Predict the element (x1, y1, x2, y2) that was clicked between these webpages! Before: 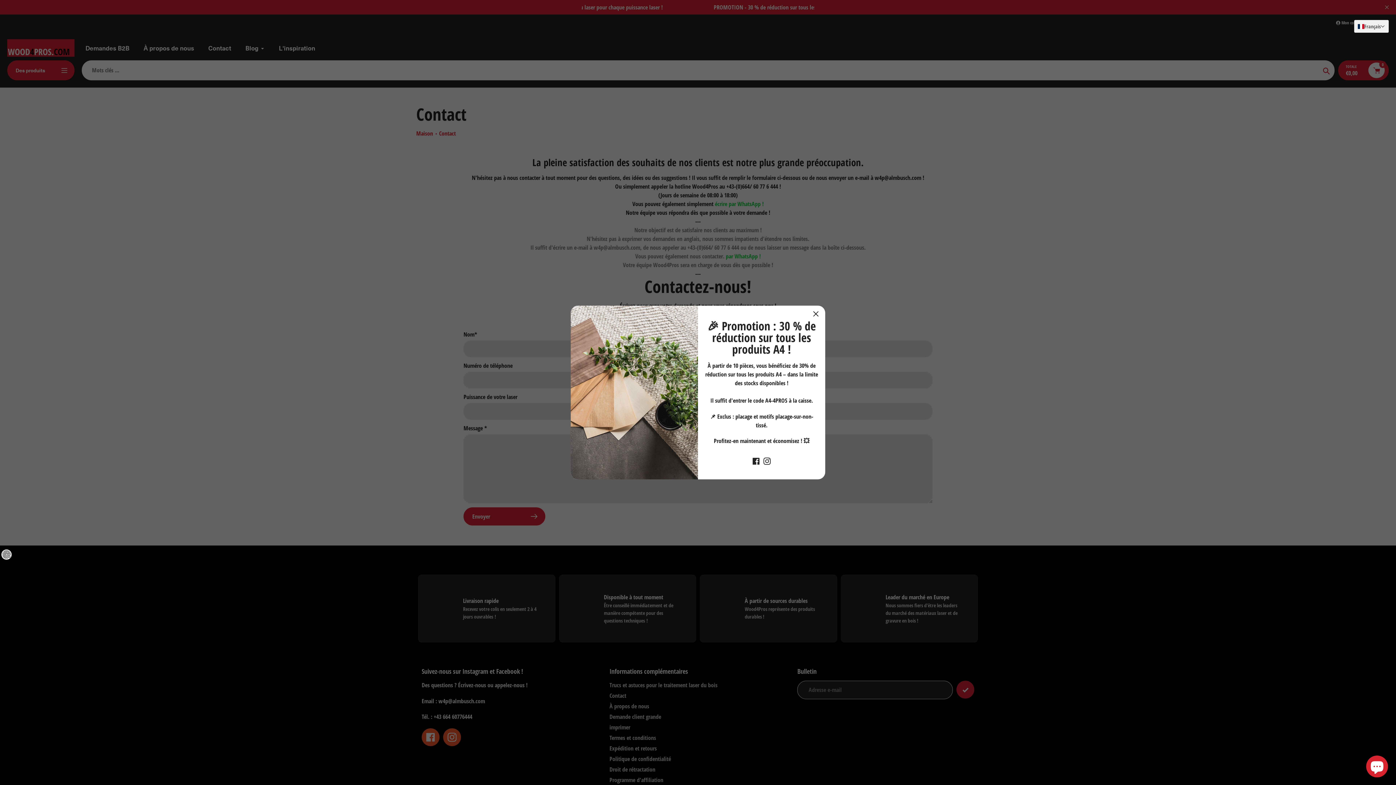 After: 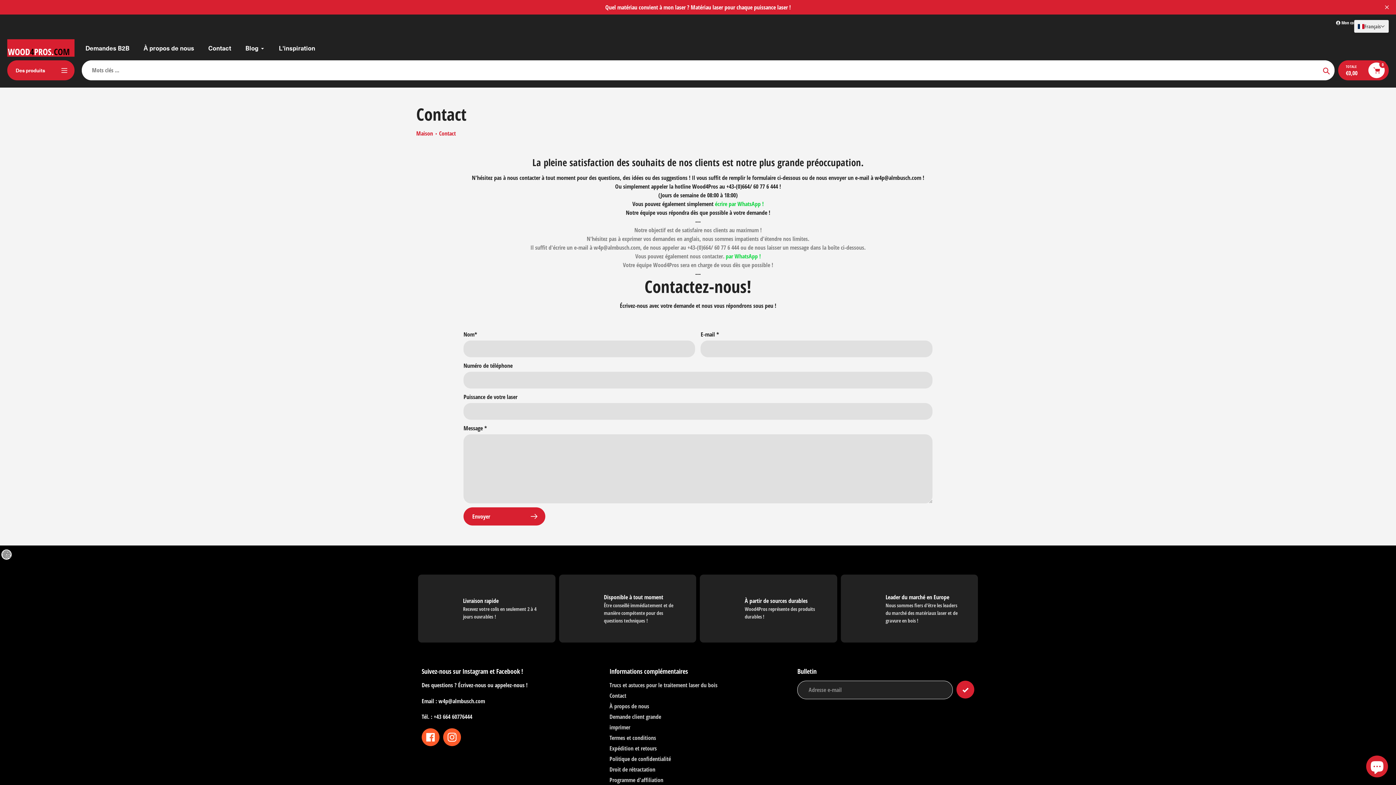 Action: label: Fermer une popup bbox: (811, 309, 820, 318)